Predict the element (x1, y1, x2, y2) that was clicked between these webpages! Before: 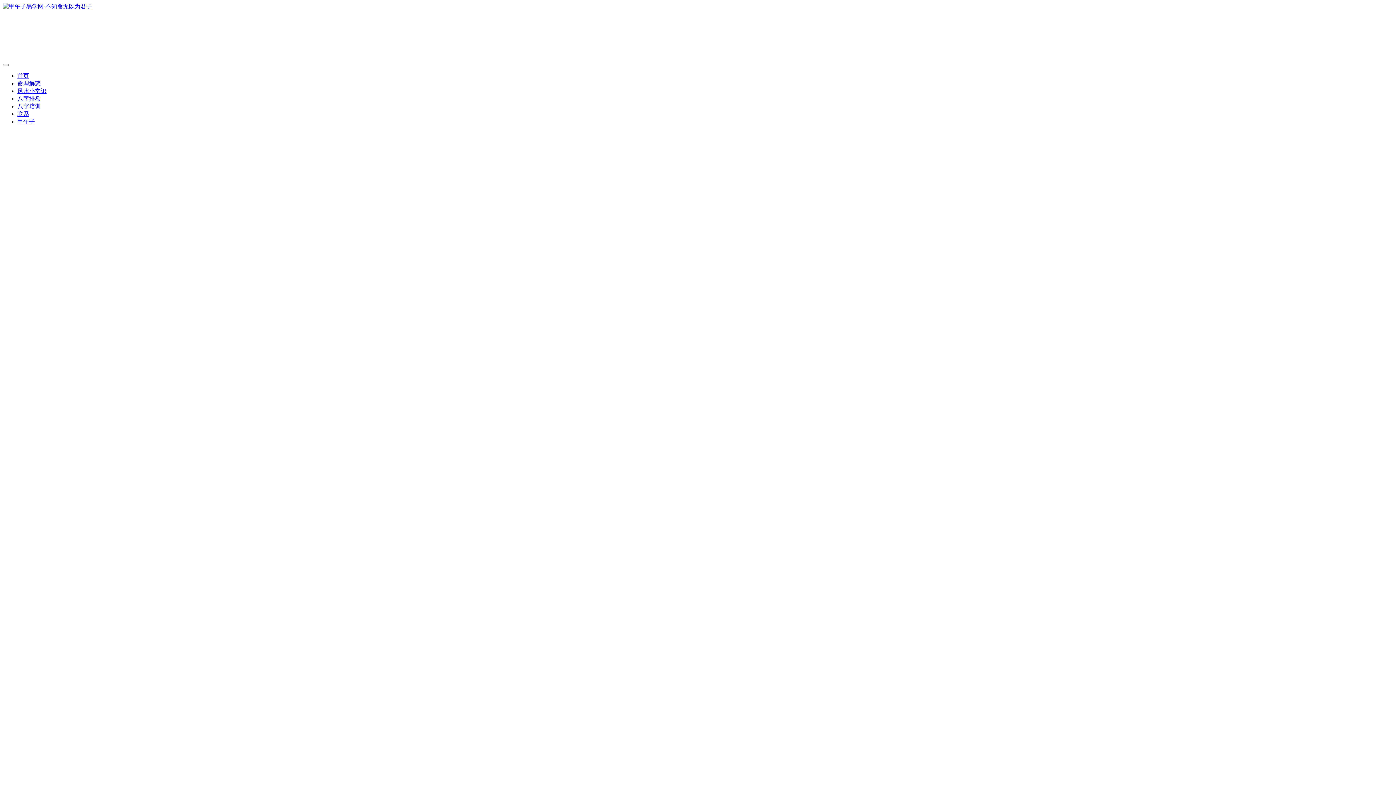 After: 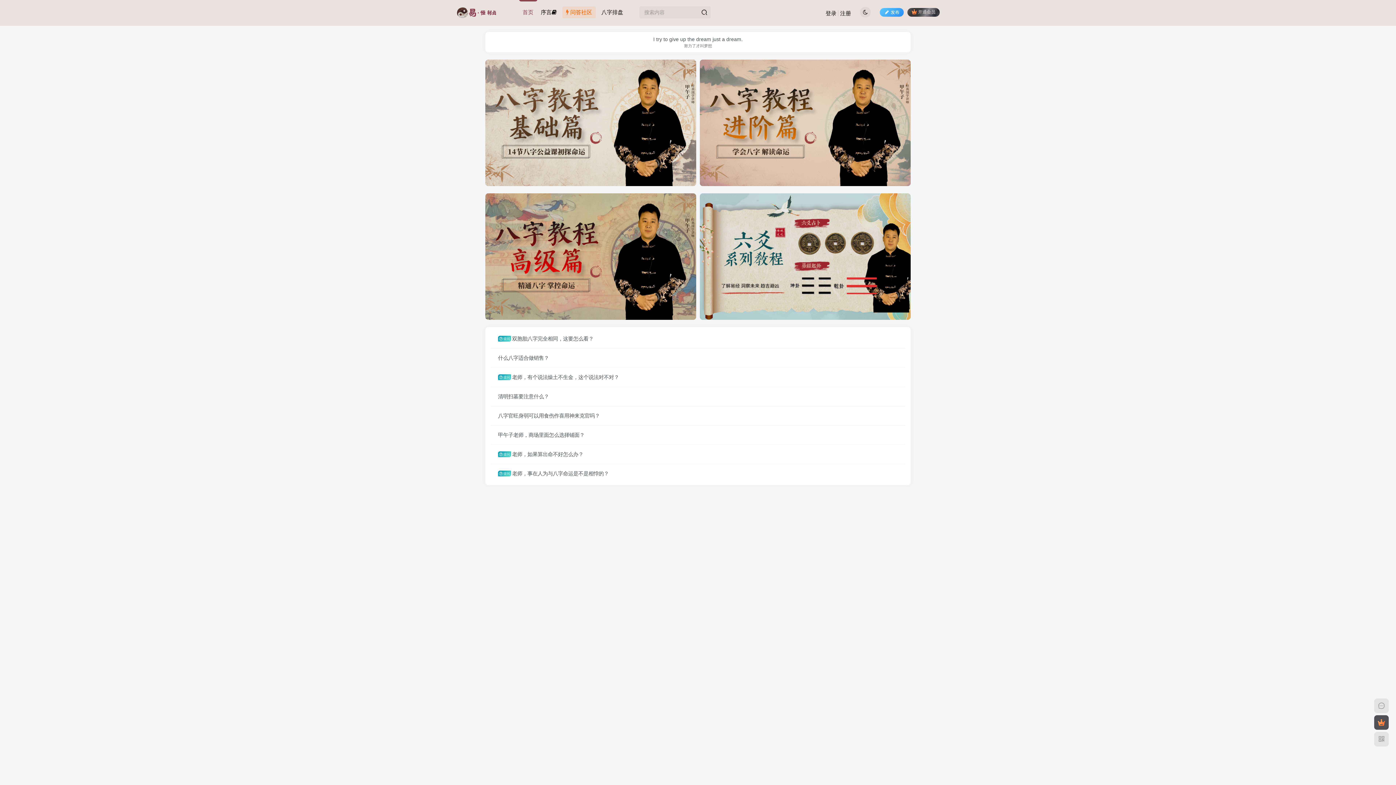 Action: label: 八字培训 bbox: (17, 103, 40, 109)